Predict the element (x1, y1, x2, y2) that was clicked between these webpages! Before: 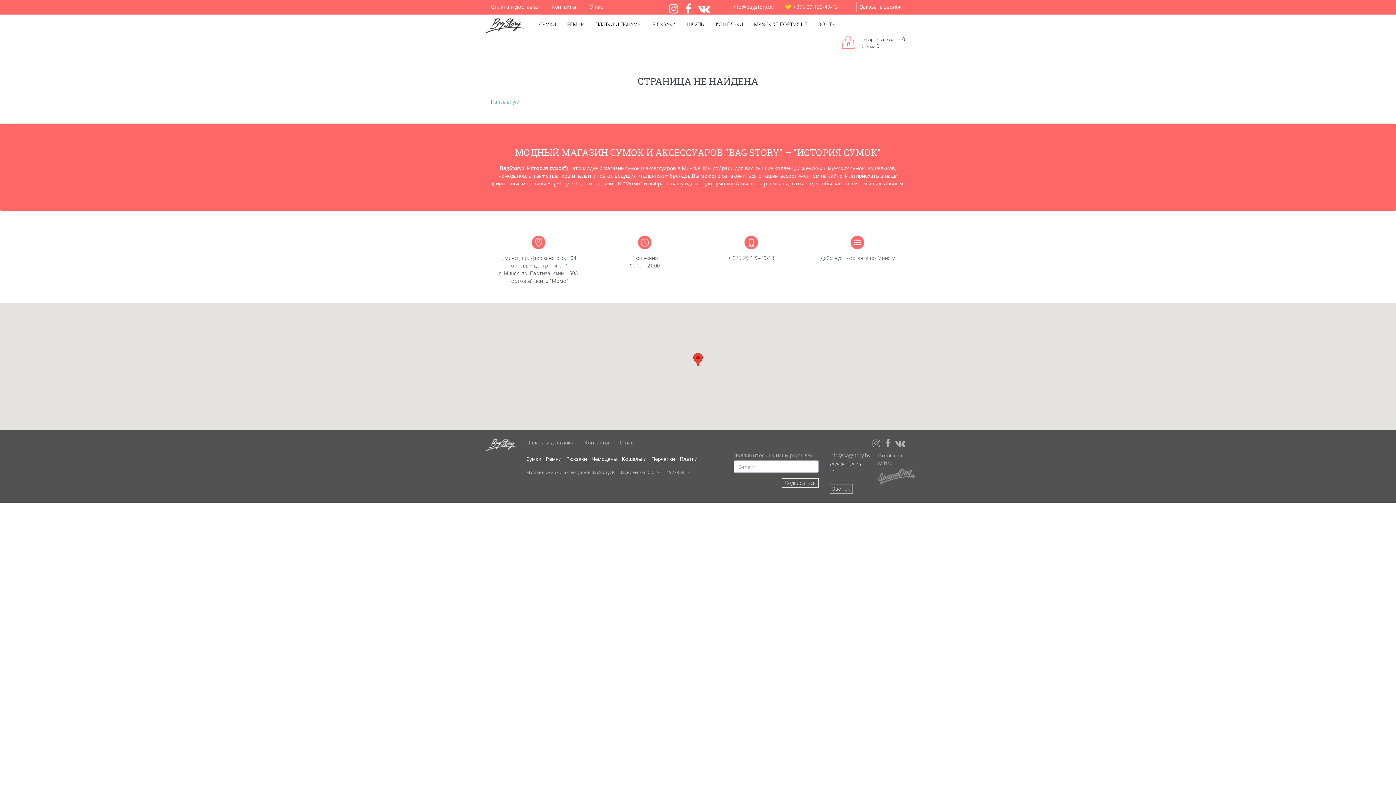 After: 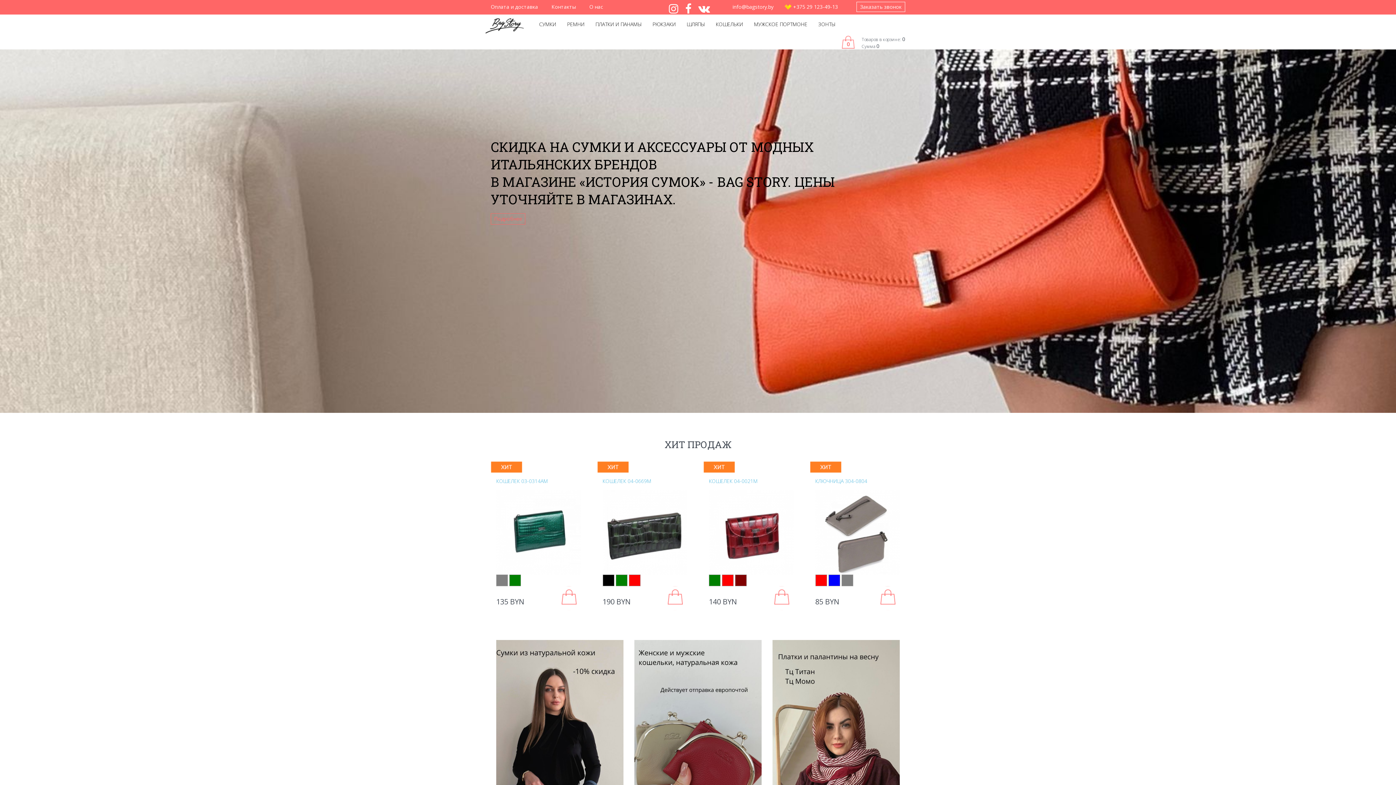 Action: bbox: (485, 439, 517, 451)